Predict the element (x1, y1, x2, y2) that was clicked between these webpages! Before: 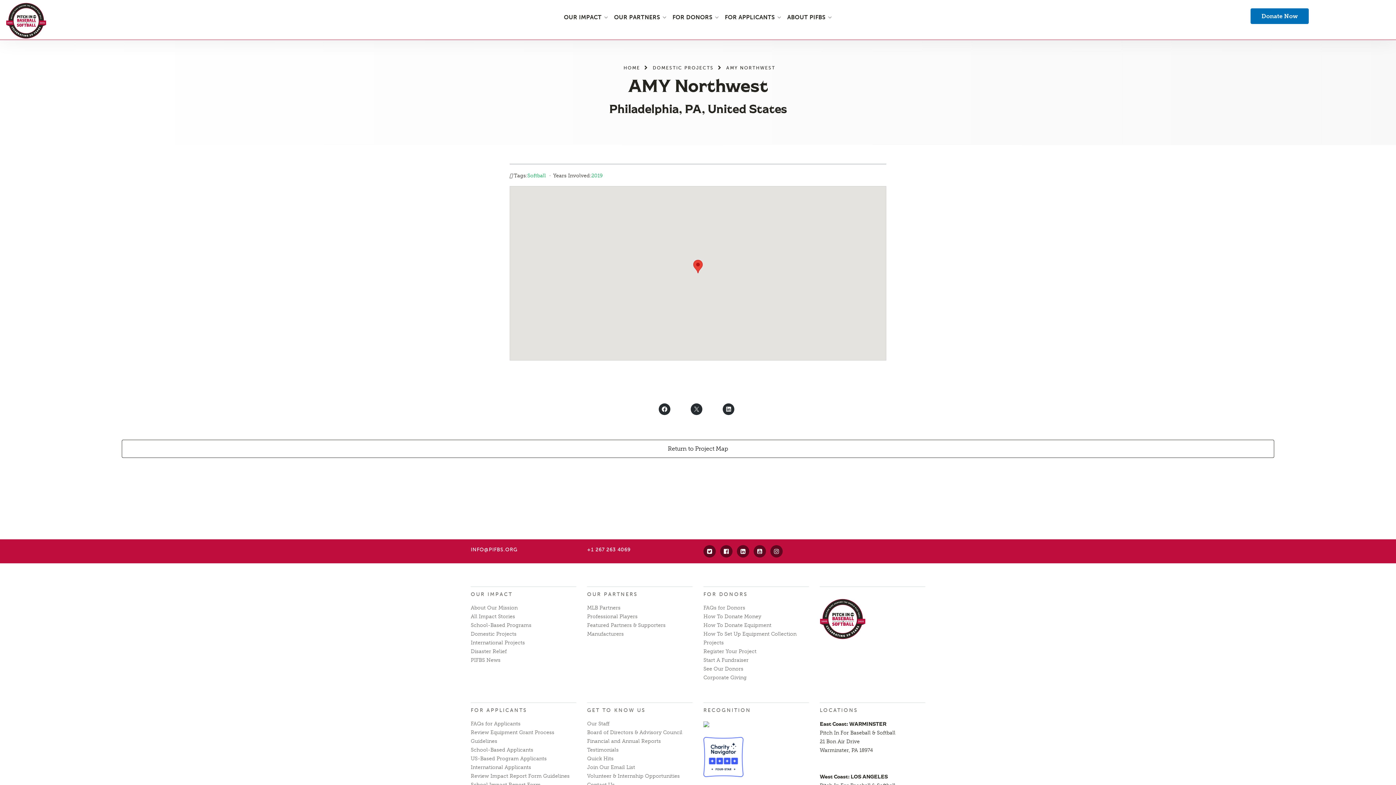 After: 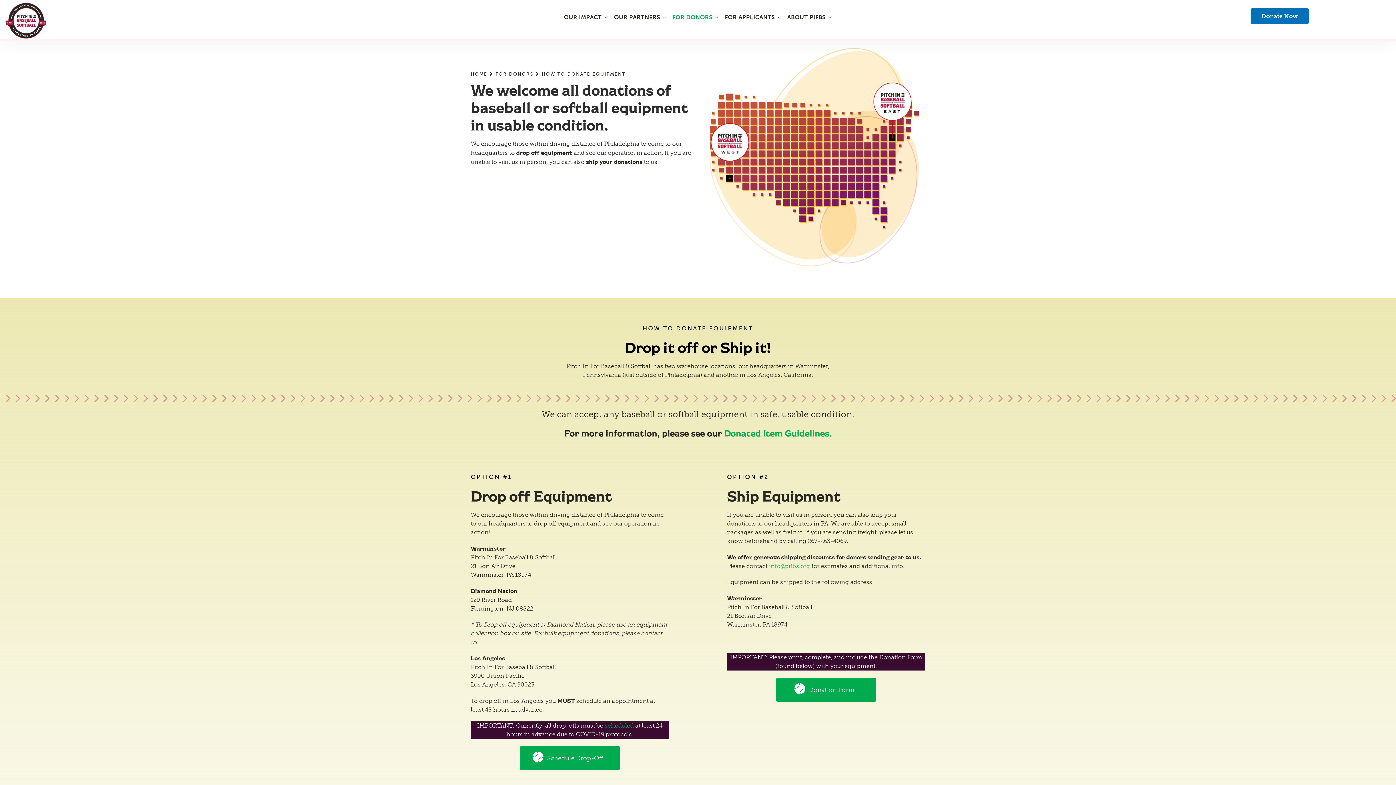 Action: label: How To Donate Equipment bbox: (703, 622, 771, 628)